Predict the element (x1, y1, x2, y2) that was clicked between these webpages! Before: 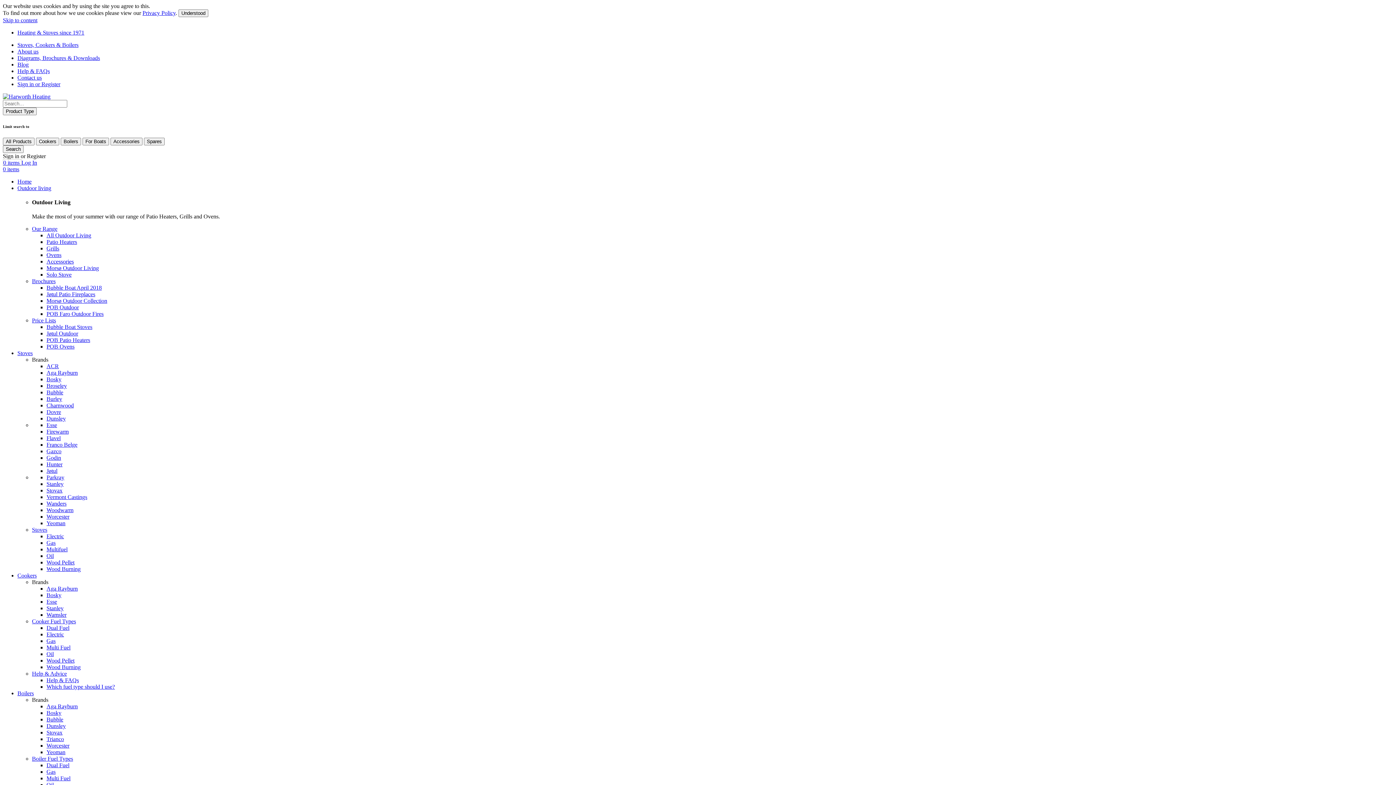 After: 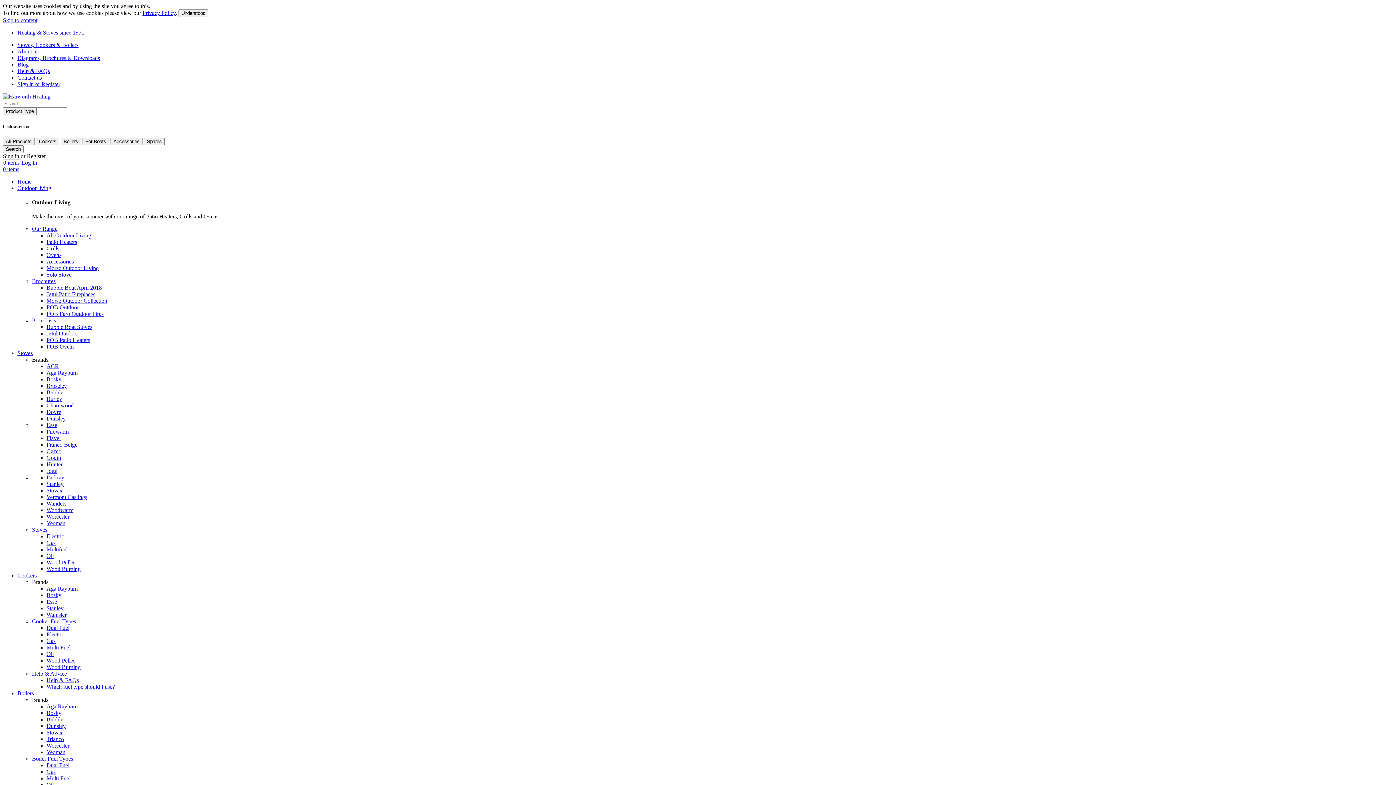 Action: label: Ovens bbox: (46, 252, 61, 258)